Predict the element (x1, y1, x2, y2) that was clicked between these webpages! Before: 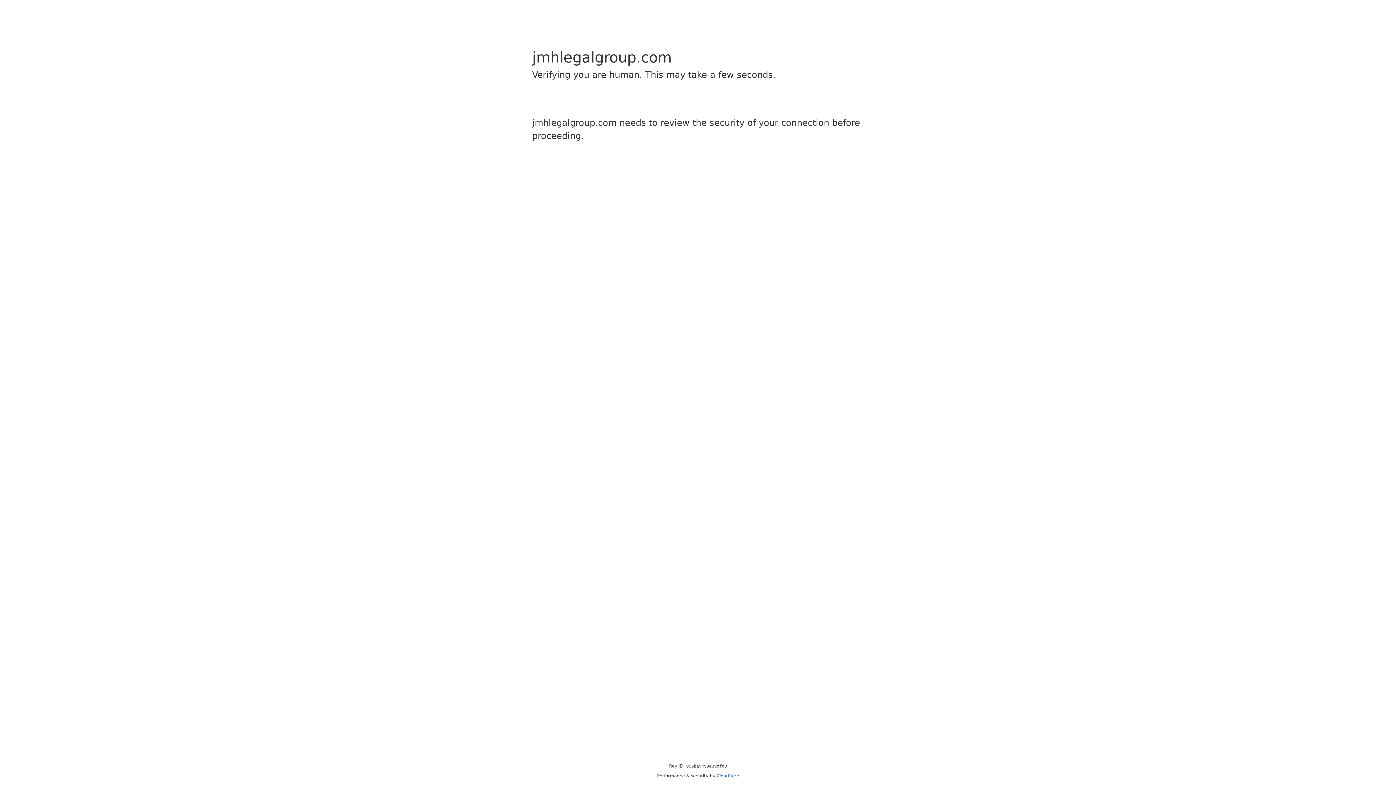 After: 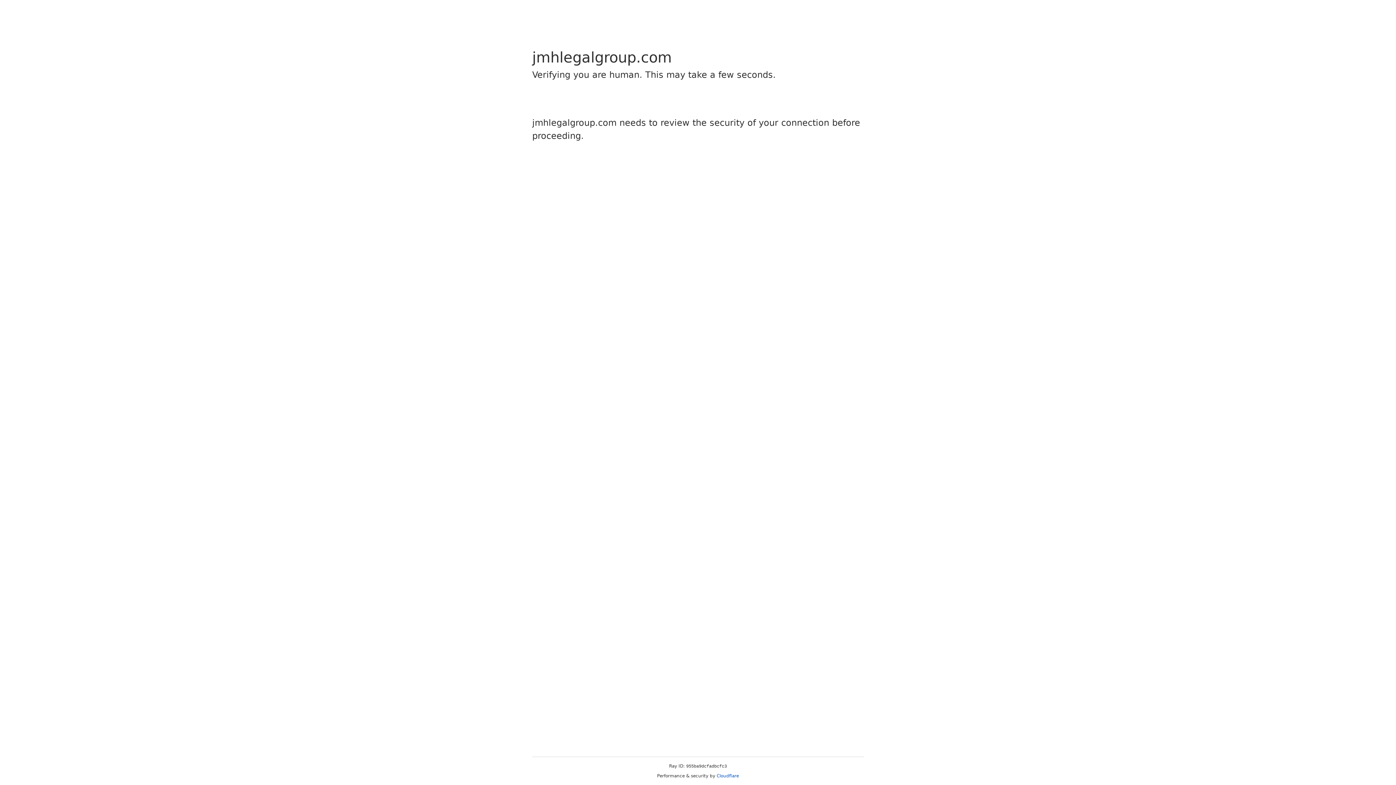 Action: bbox: (716, 773, 739, 778) label: Cloudflare